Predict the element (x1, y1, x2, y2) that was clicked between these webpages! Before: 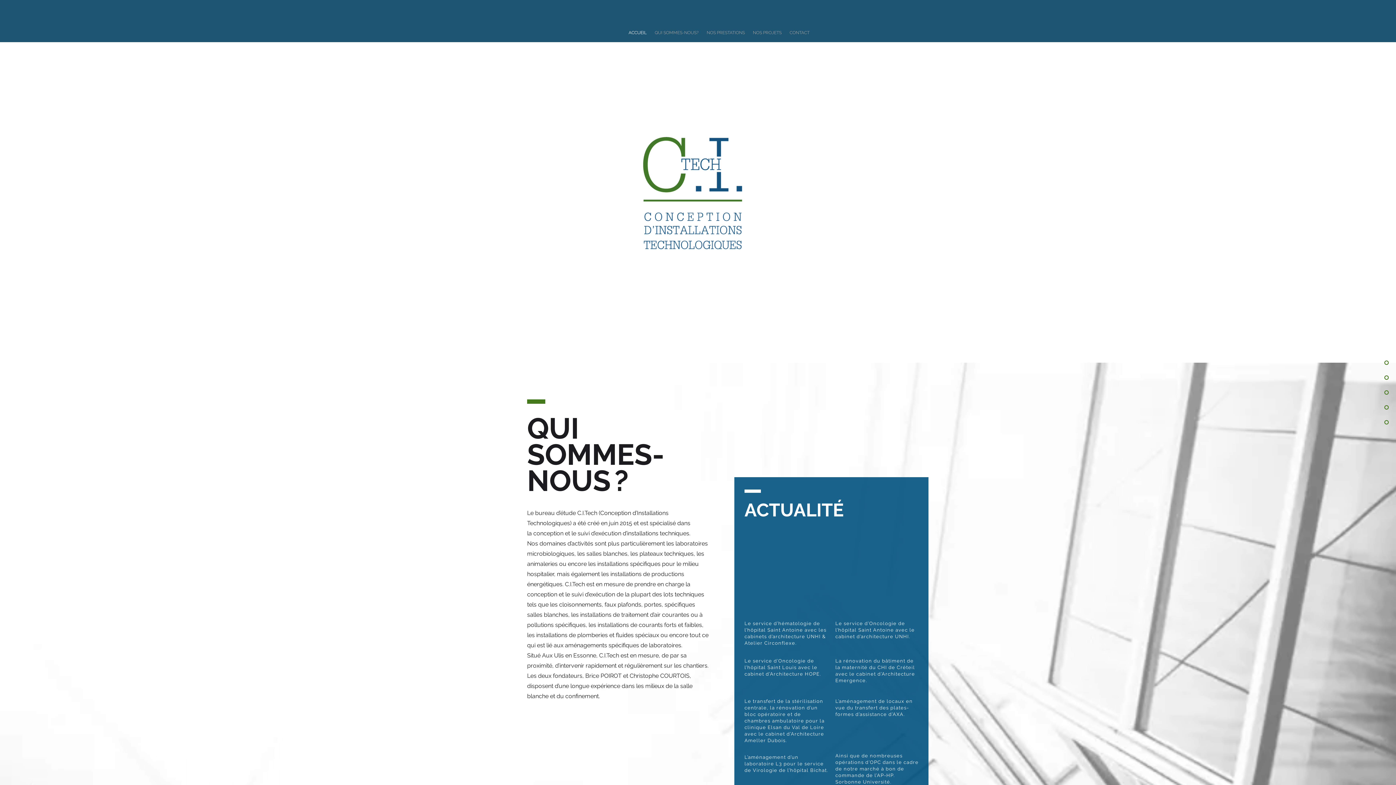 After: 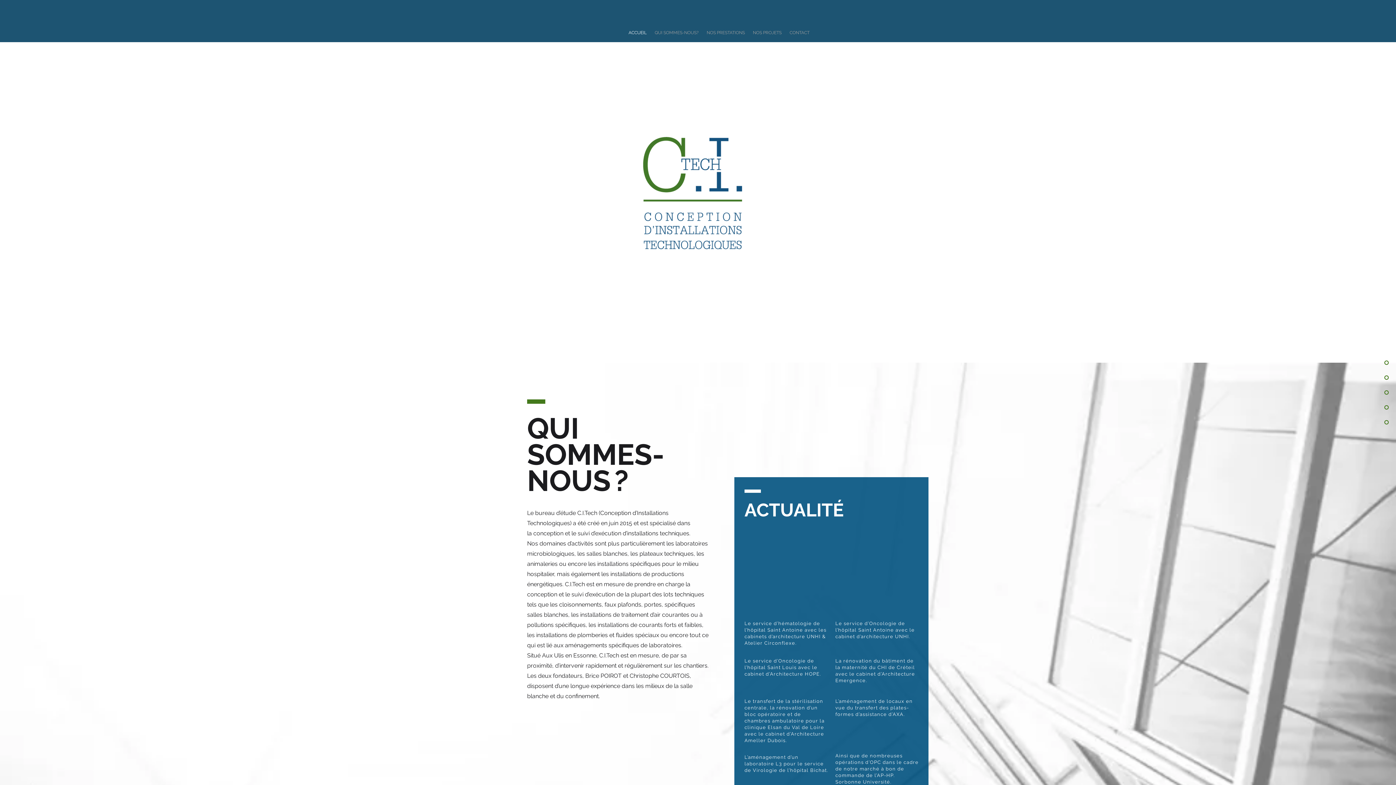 Action: label: CONTACT bbox: (785, 25, 813, 39)